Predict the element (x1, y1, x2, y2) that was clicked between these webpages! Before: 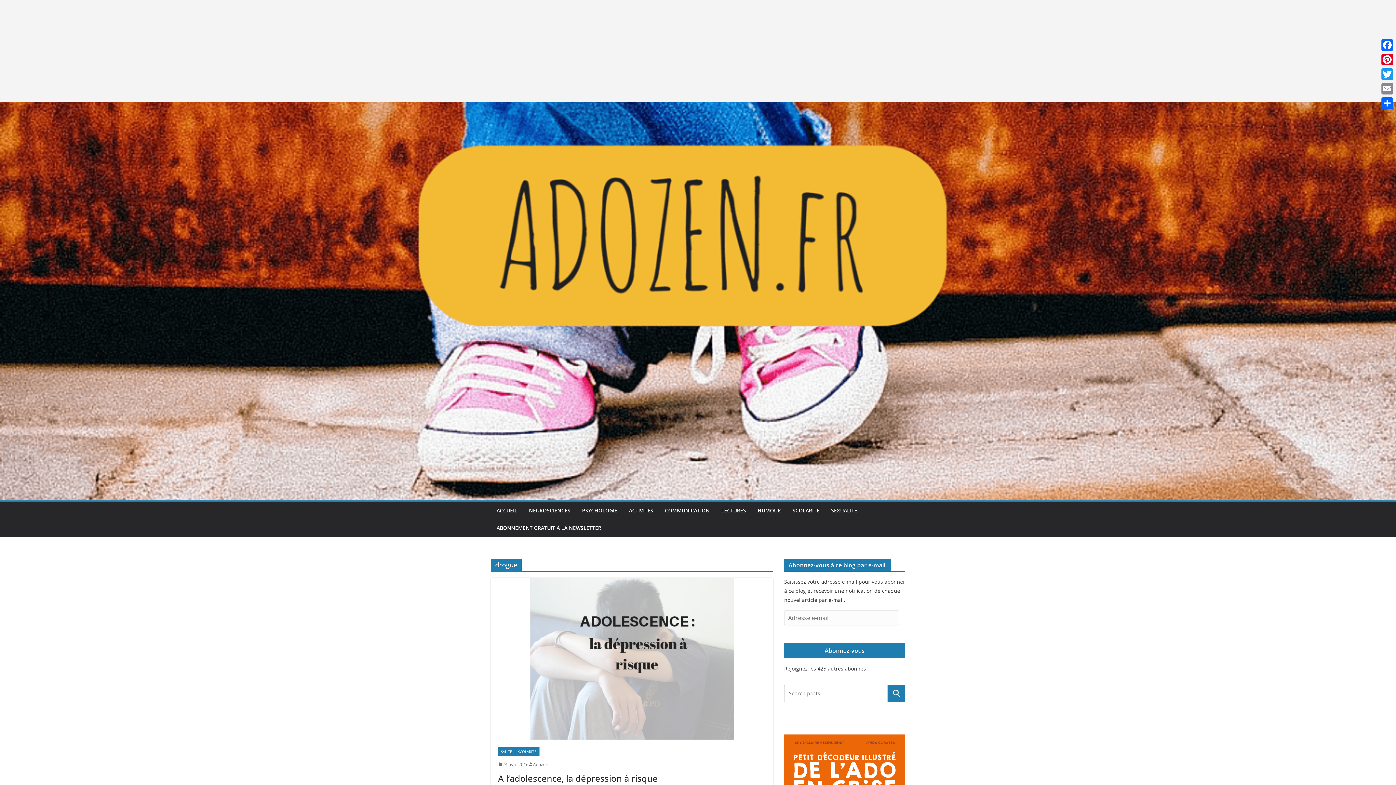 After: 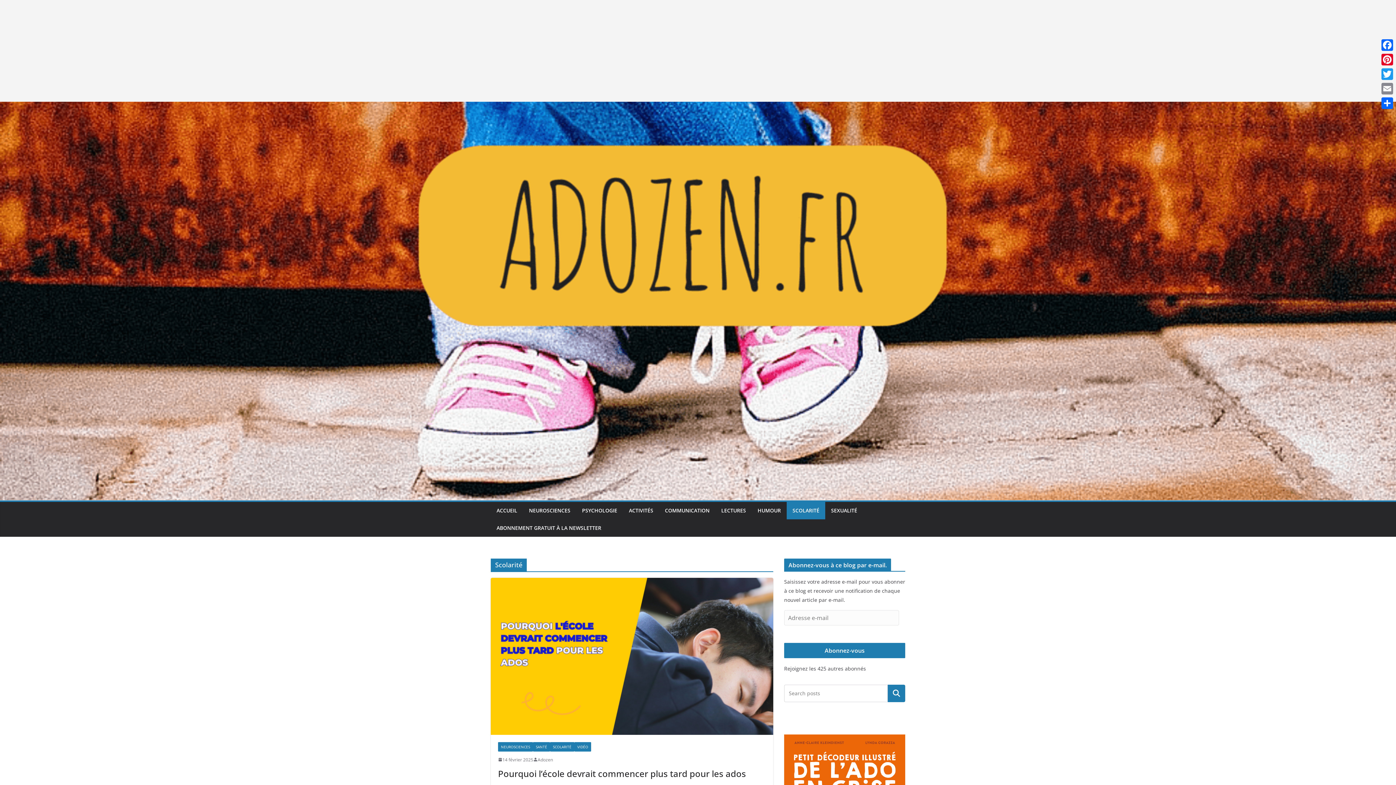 Action: label: SCOLARITÉ bbox: (792, 505, 819, 515)